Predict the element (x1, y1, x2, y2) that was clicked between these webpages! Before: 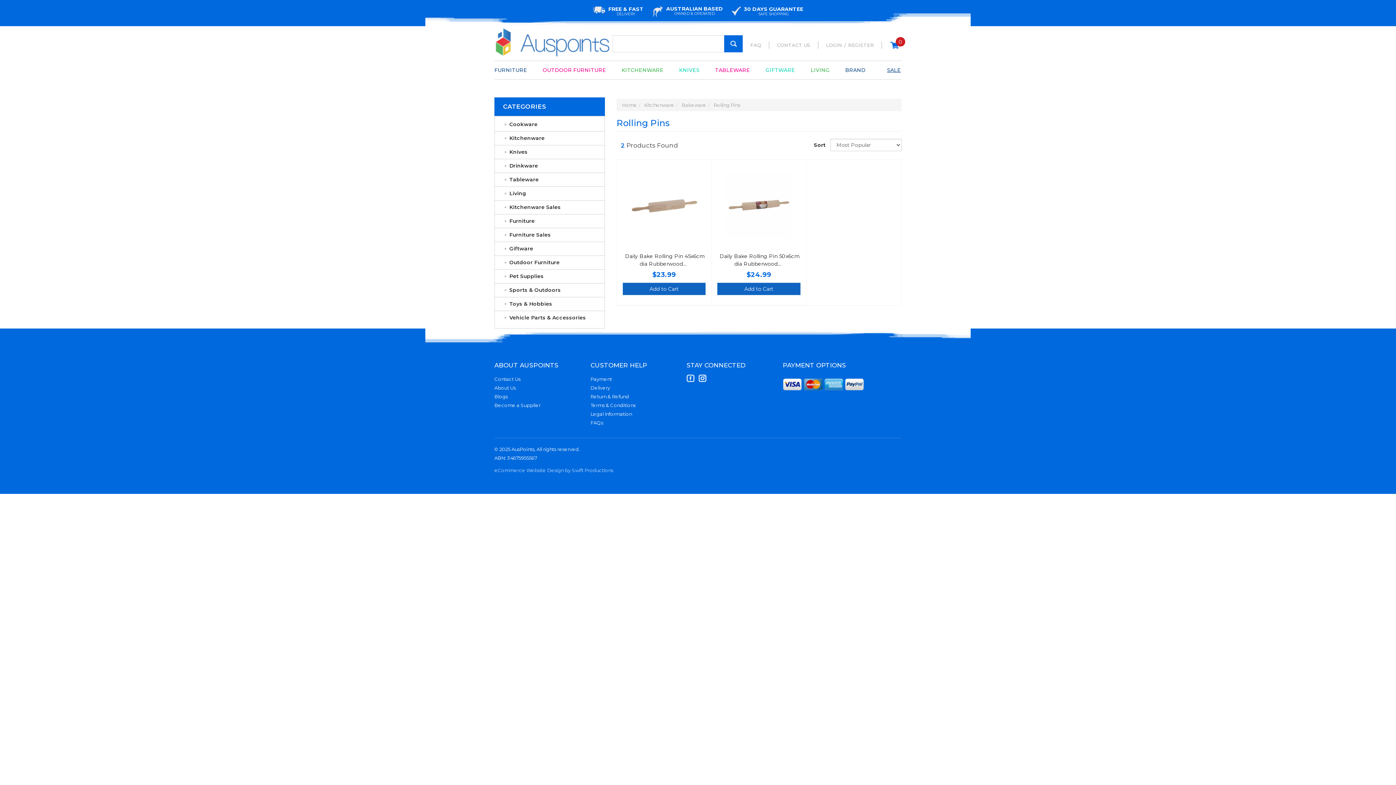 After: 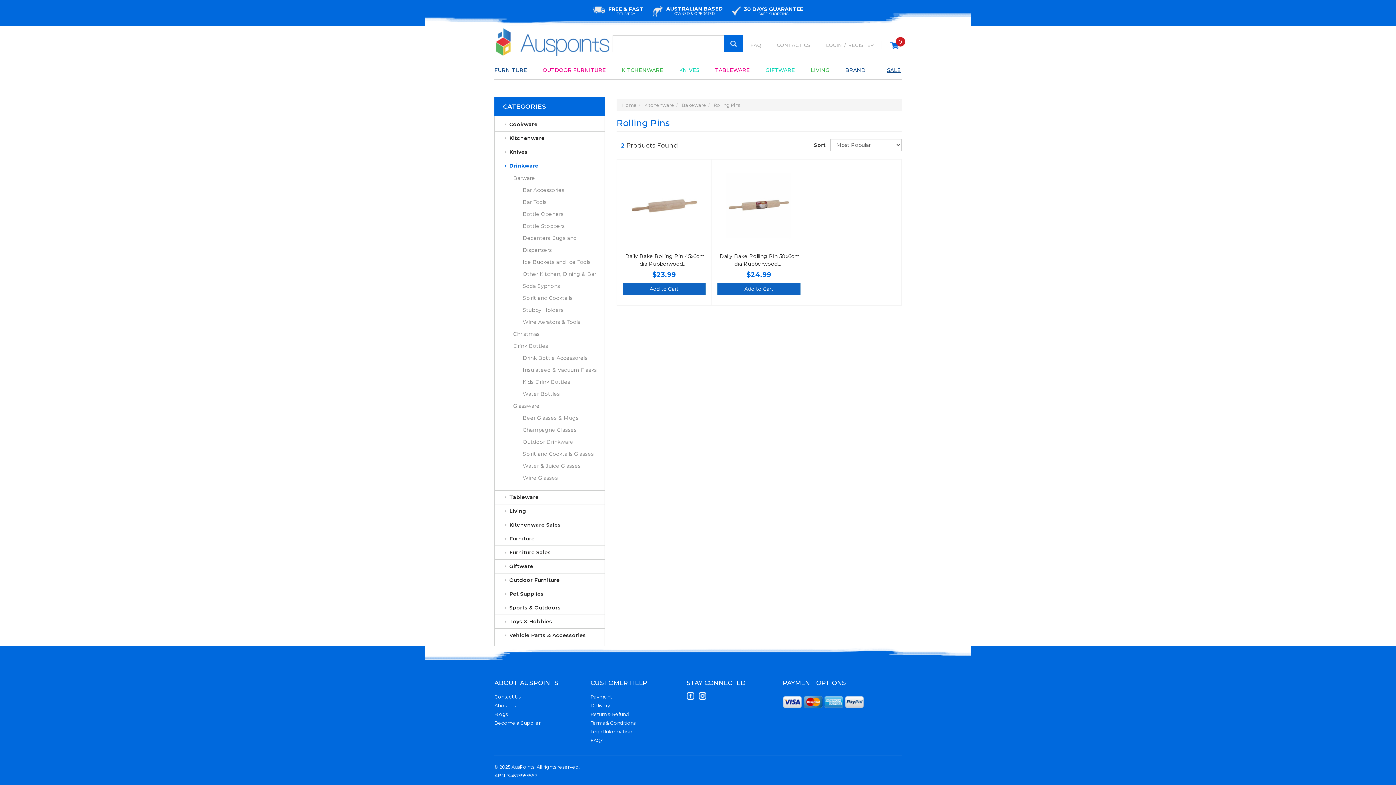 Action: label: Drinkware bbox: (504, 159, 604, 172)